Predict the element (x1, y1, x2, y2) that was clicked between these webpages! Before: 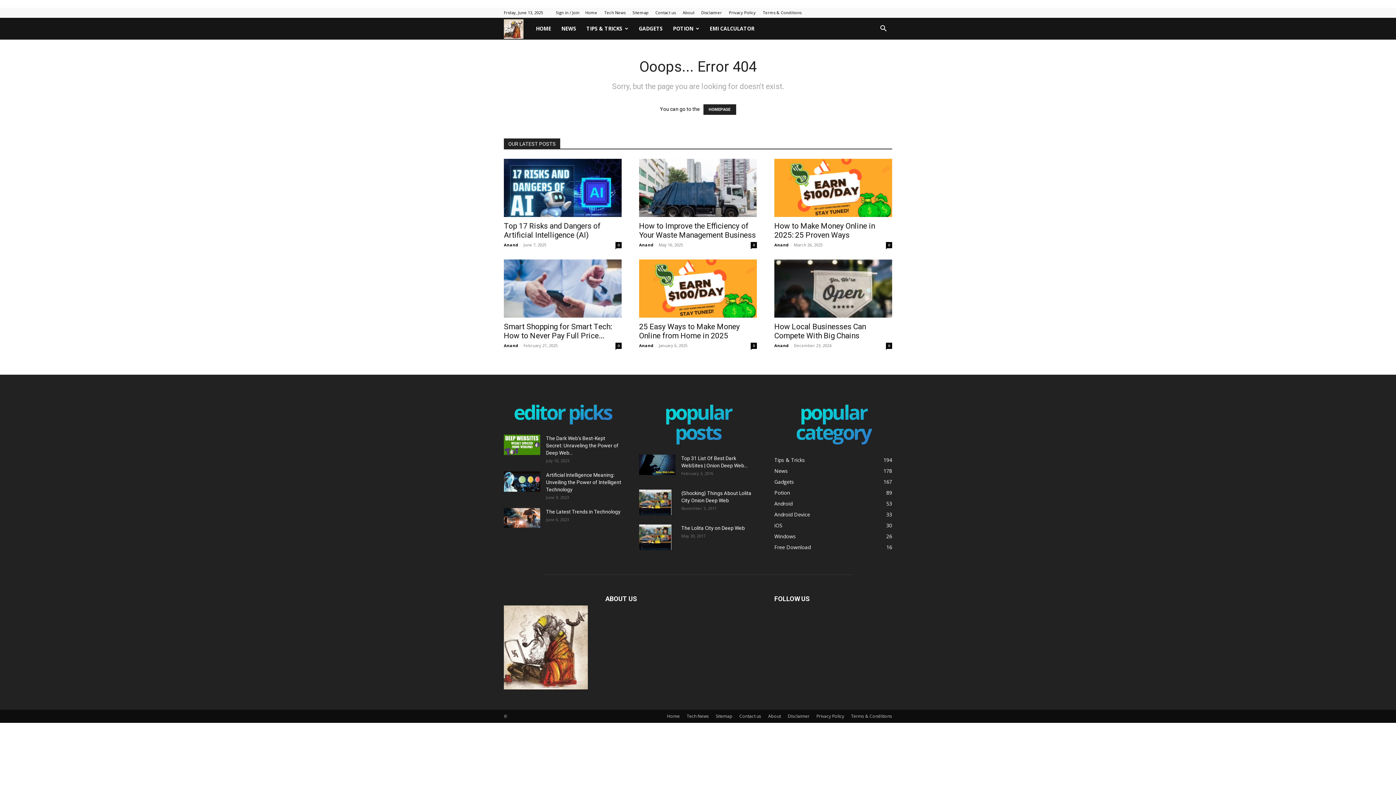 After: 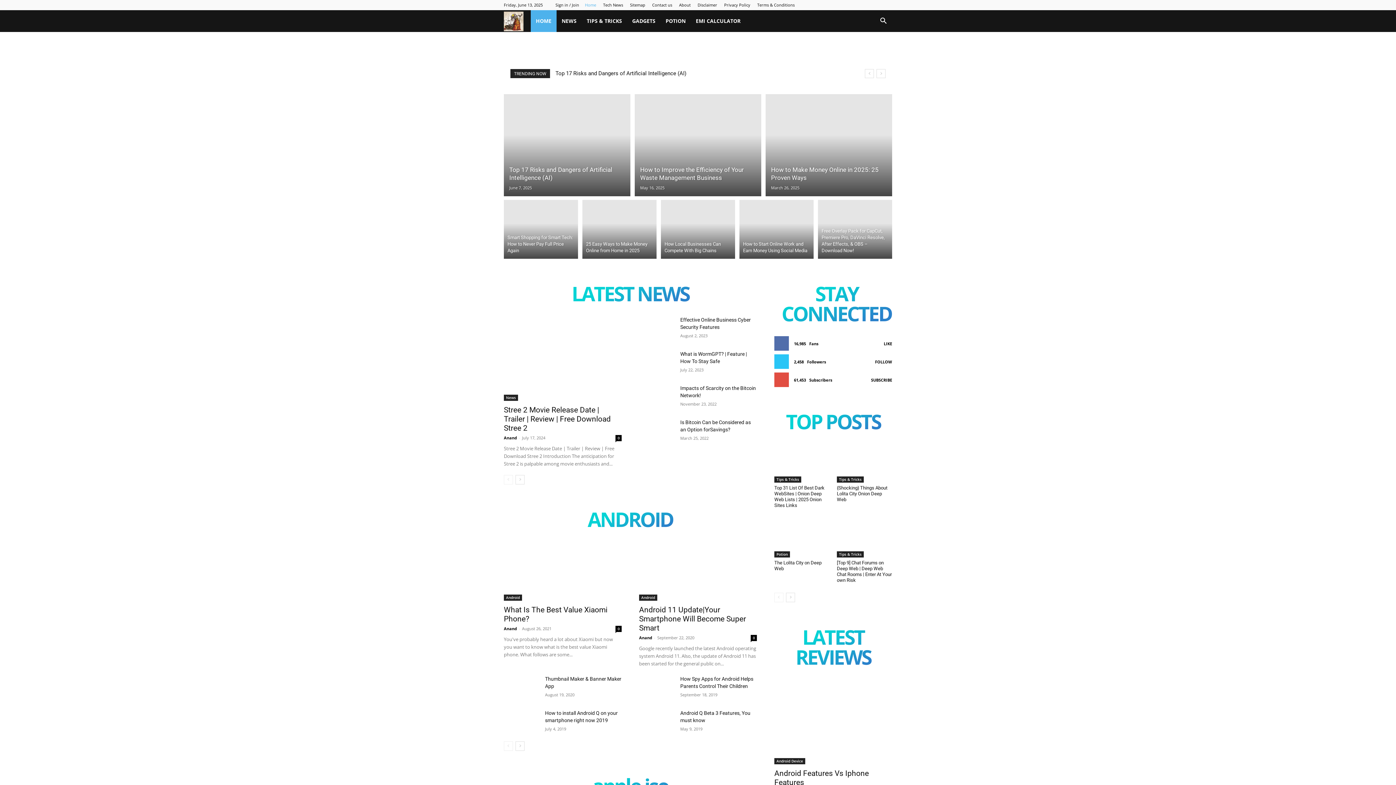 Action: bbox: (774, 242, 789, 247) label: Anand